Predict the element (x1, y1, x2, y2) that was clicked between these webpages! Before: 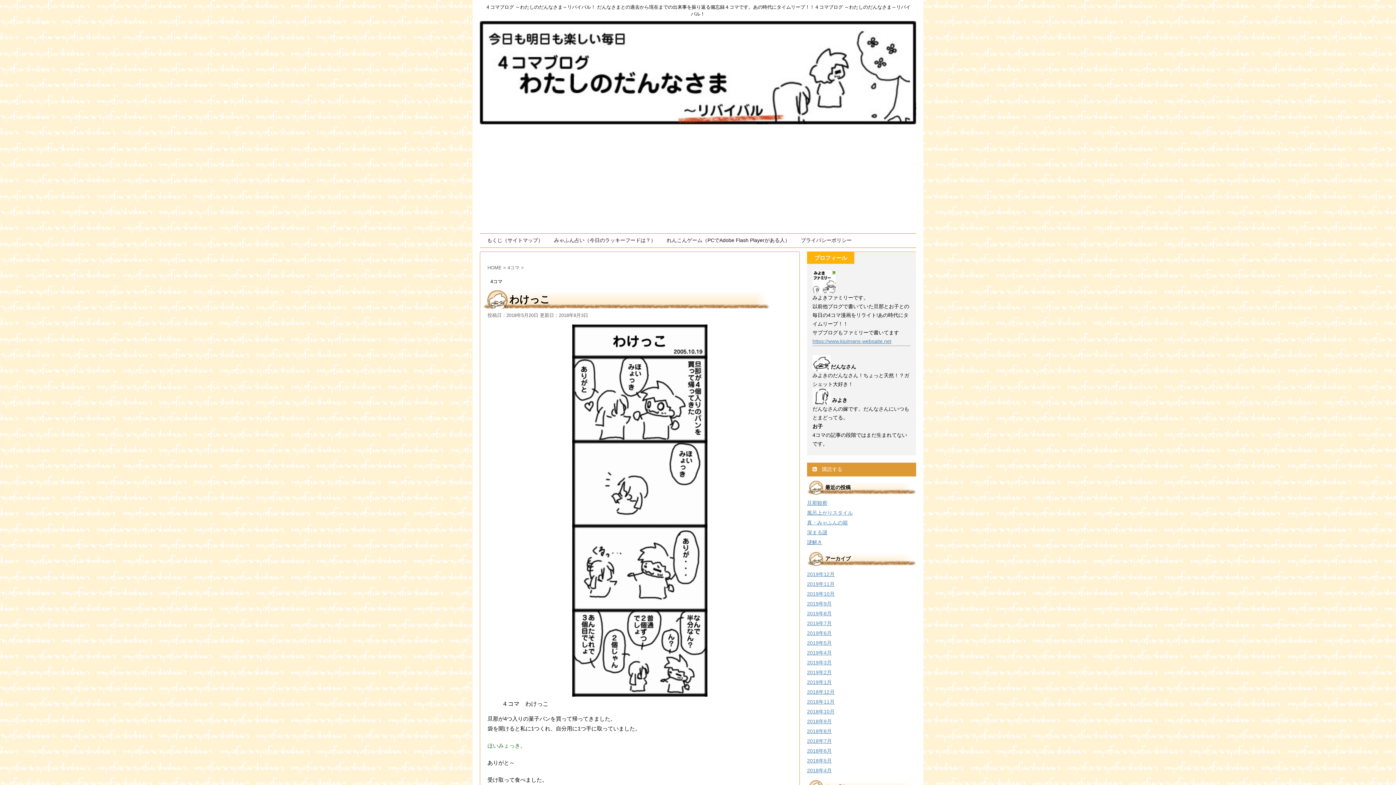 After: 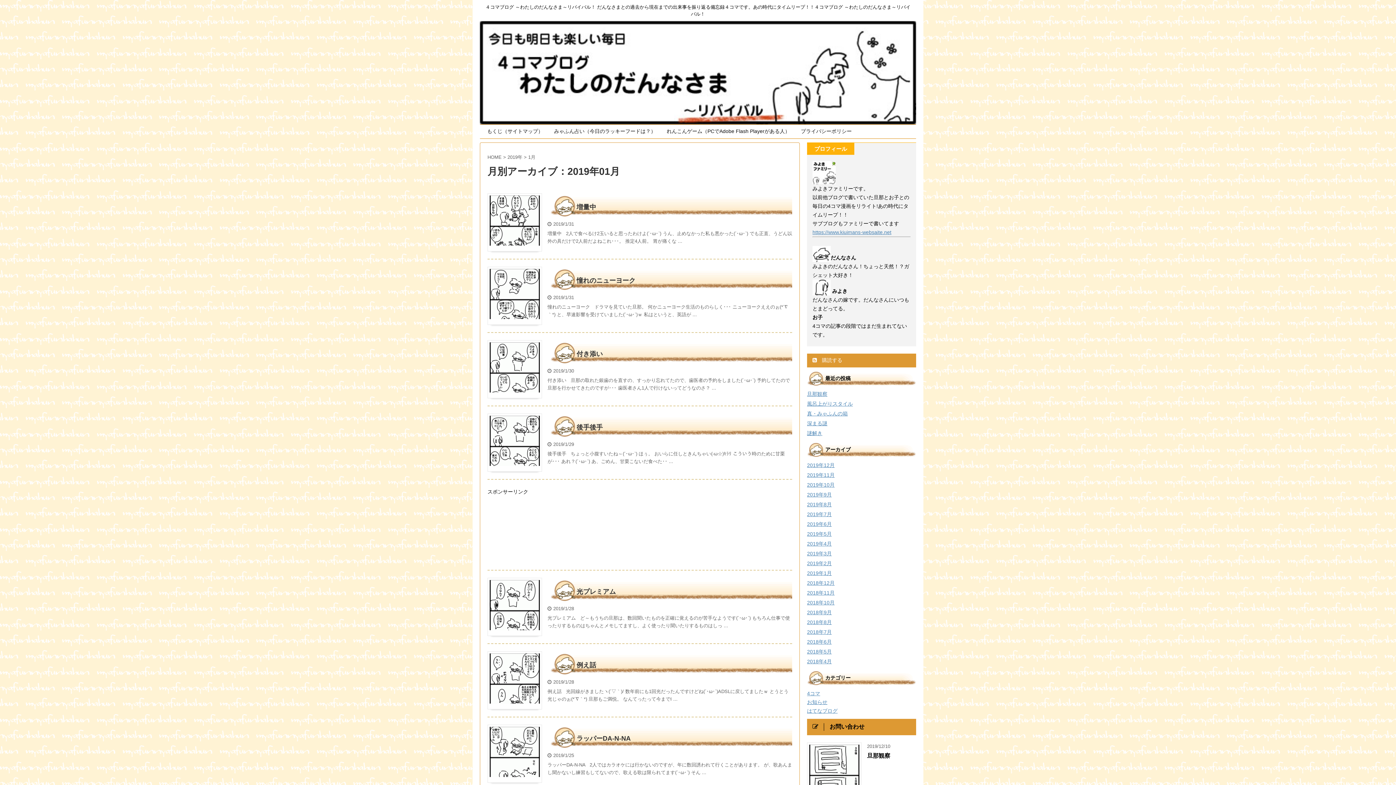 Action: bbox: (807, 679, 832, 685) label: 2019年1月